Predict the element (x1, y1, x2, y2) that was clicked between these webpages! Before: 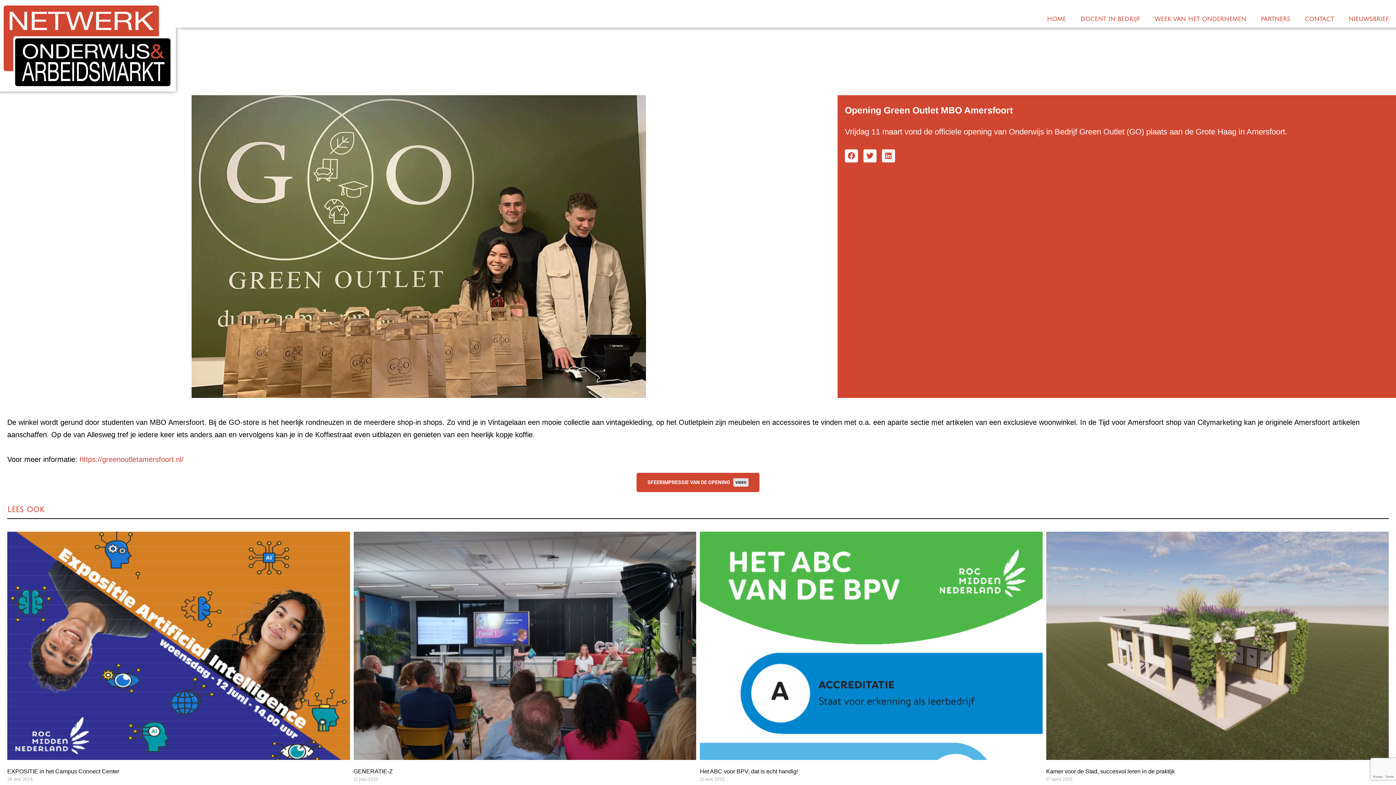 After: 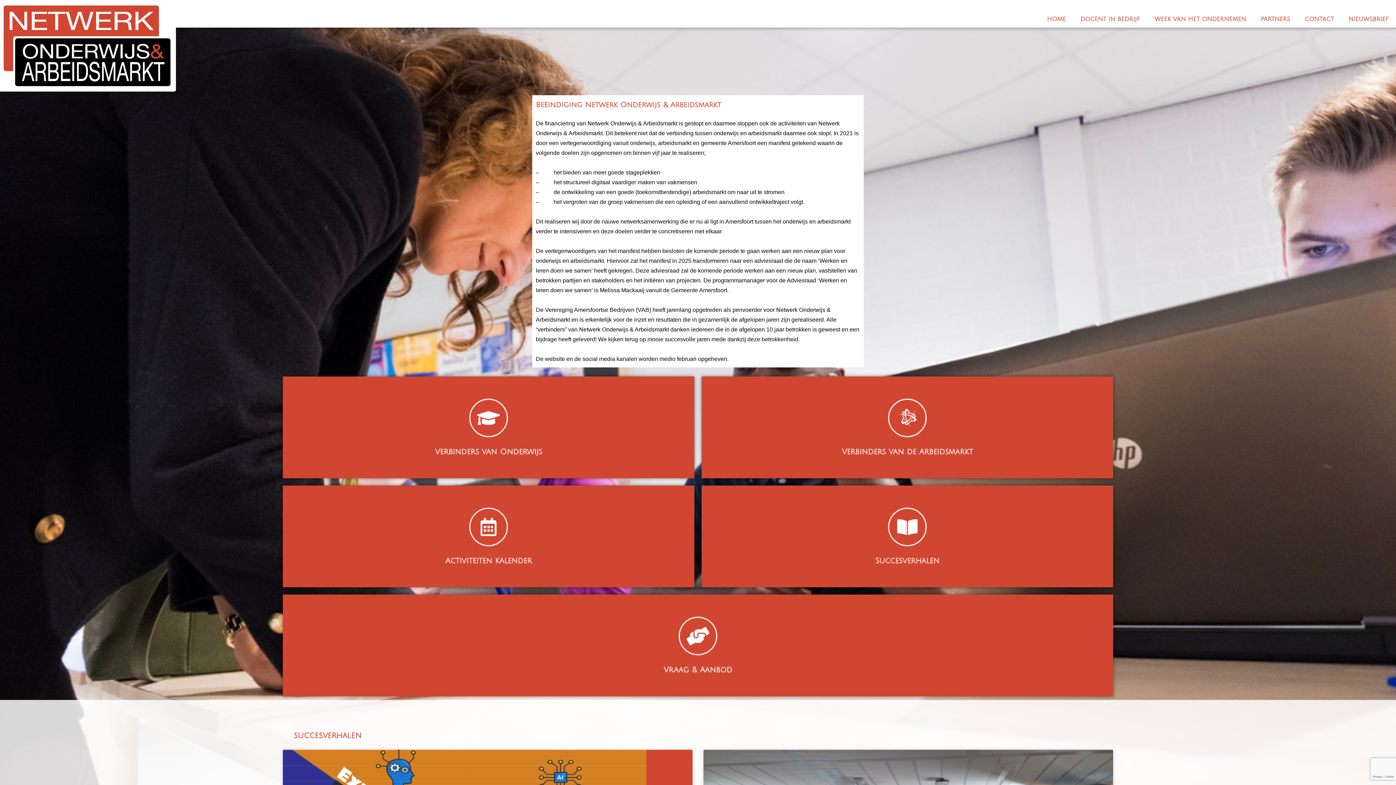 Action: bbox: (1039, 10, 1073, 27) label: HOME